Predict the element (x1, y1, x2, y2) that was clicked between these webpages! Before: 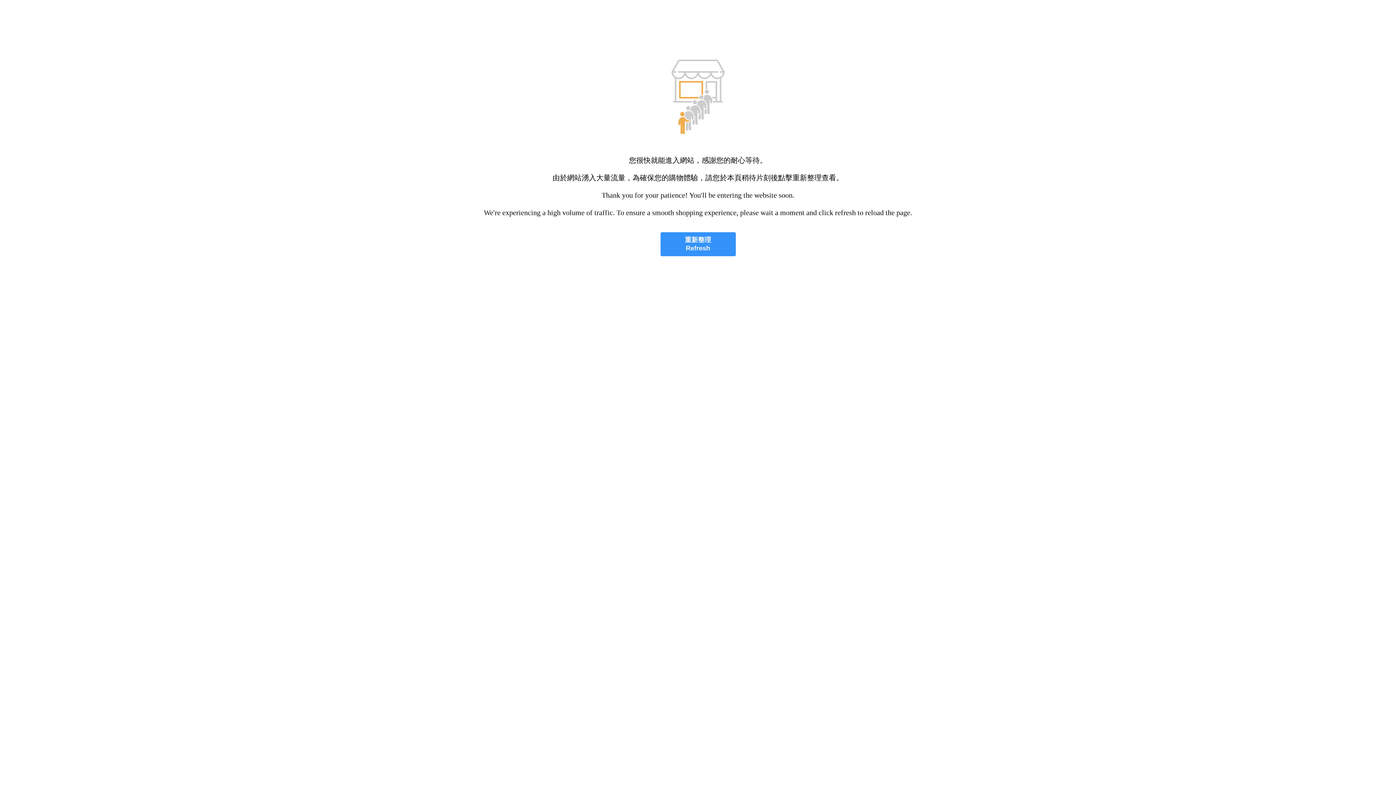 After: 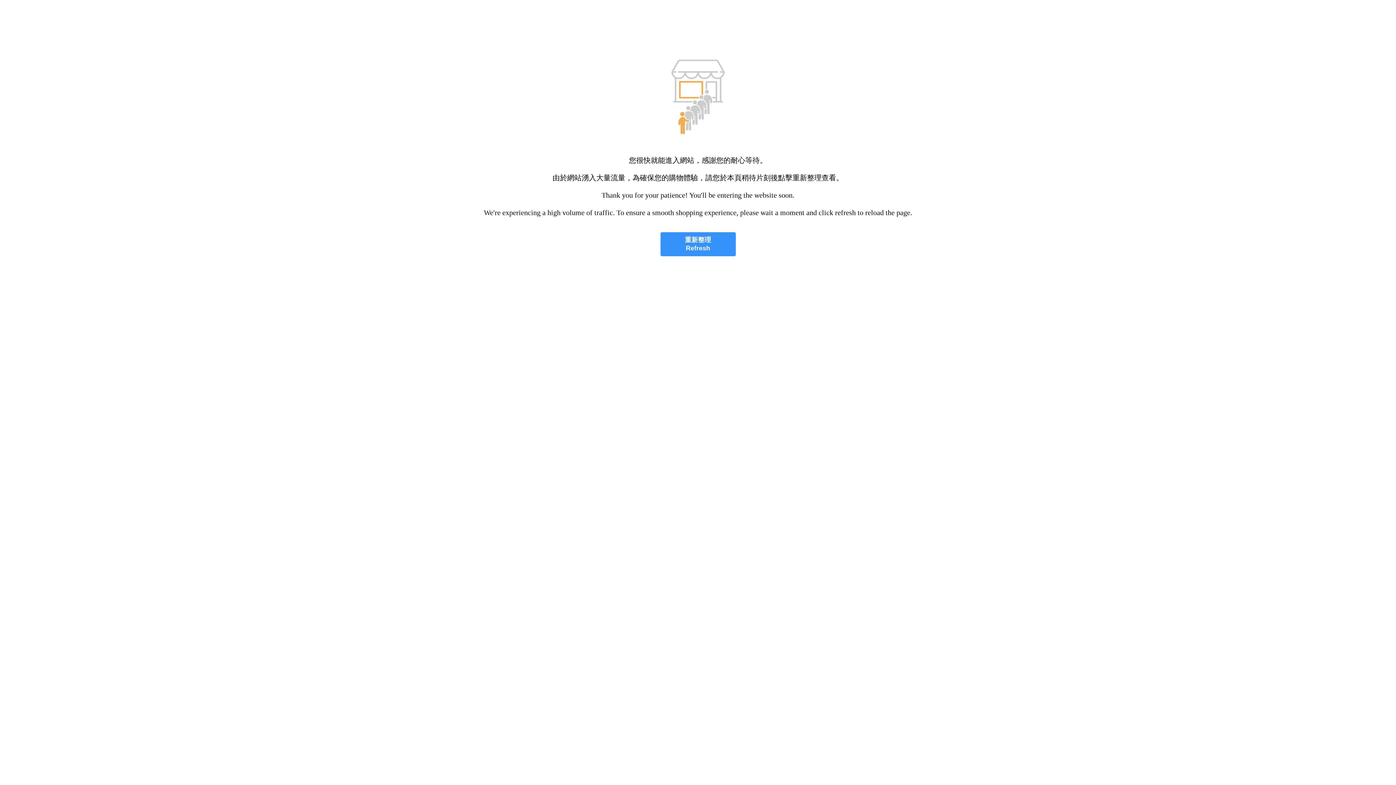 Action: bbox: (660, 232, 735, 256) label: 重新整理
Refresh